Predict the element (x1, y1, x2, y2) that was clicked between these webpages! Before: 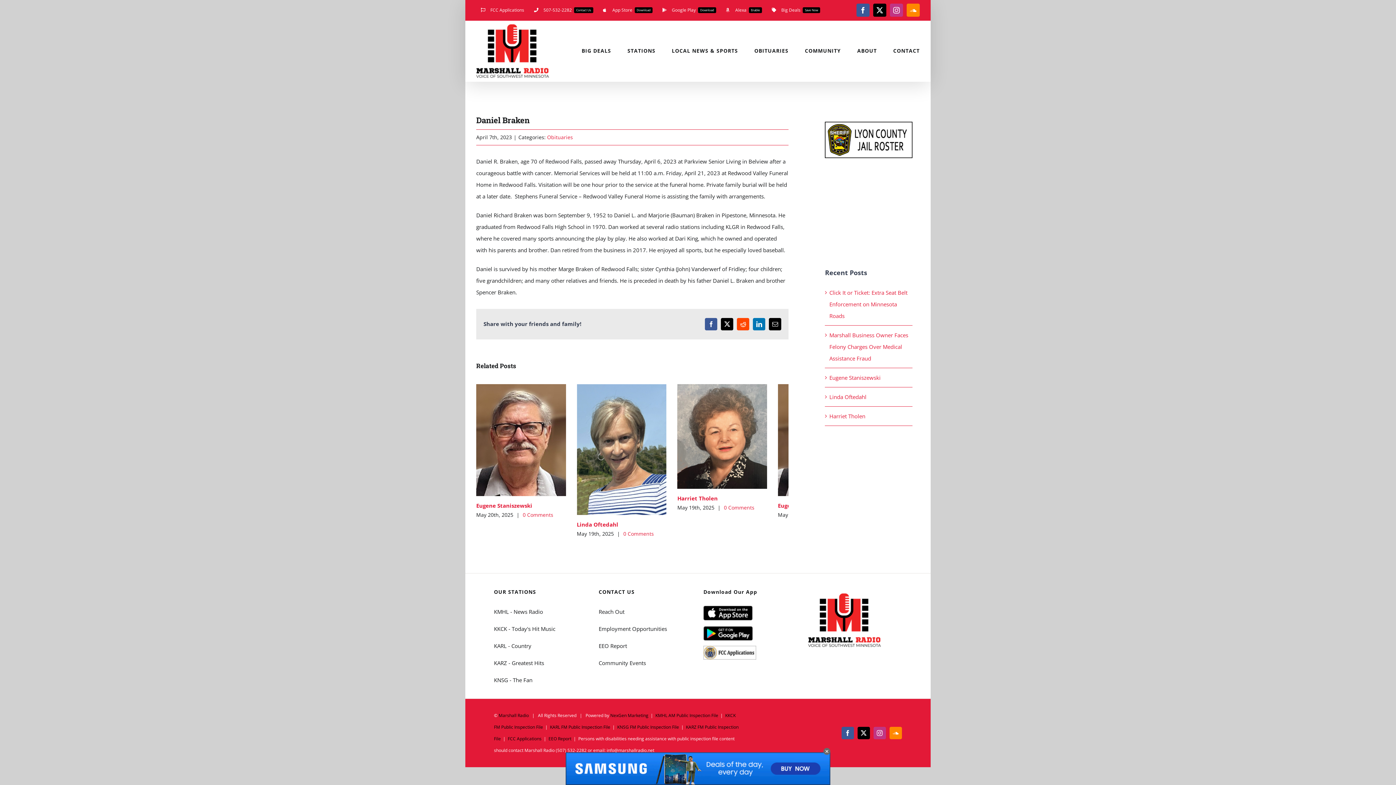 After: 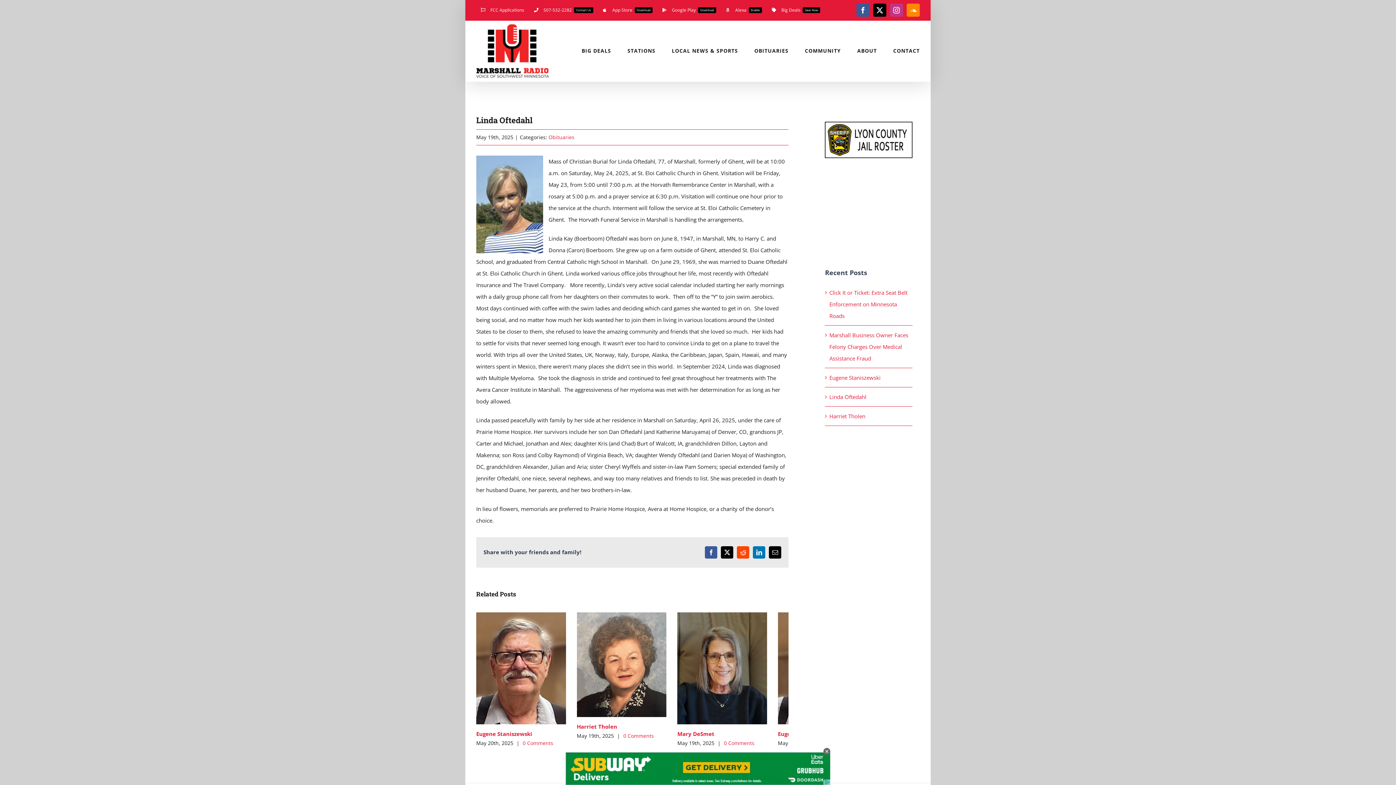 Action: label: Linda Oftedahl bbox: (576, 384, 666, 515)